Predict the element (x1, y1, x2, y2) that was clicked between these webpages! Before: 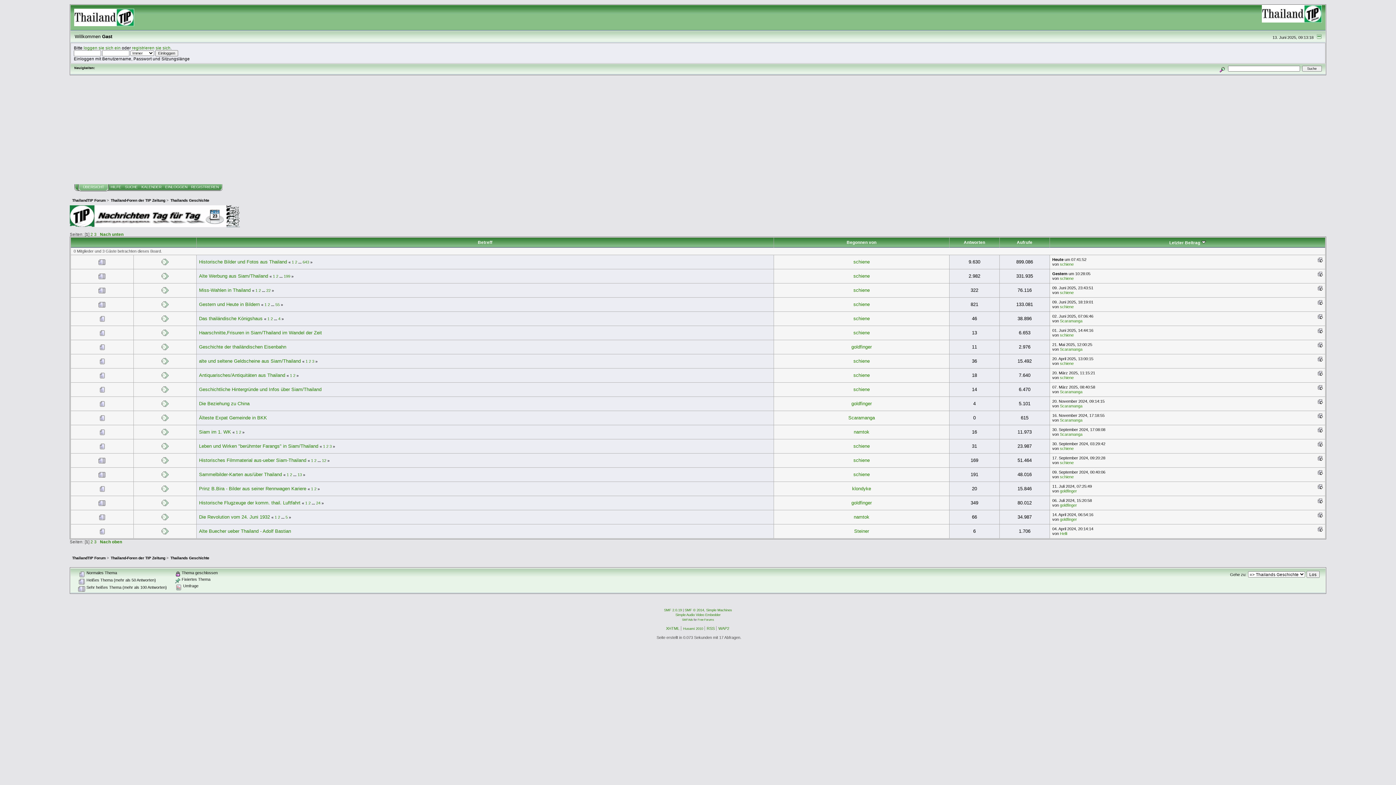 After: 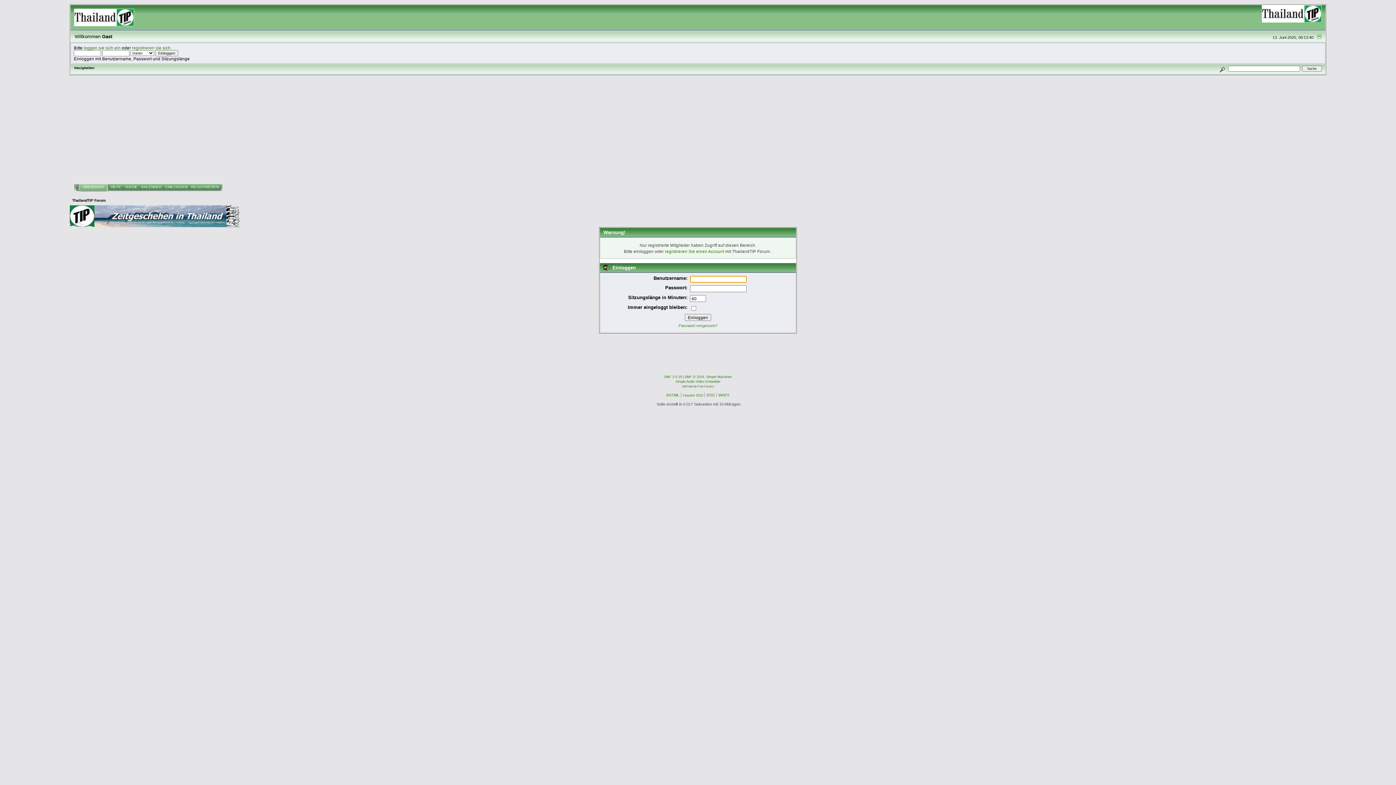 Action: bbox: (853, 301, 870, 307) label: schiene